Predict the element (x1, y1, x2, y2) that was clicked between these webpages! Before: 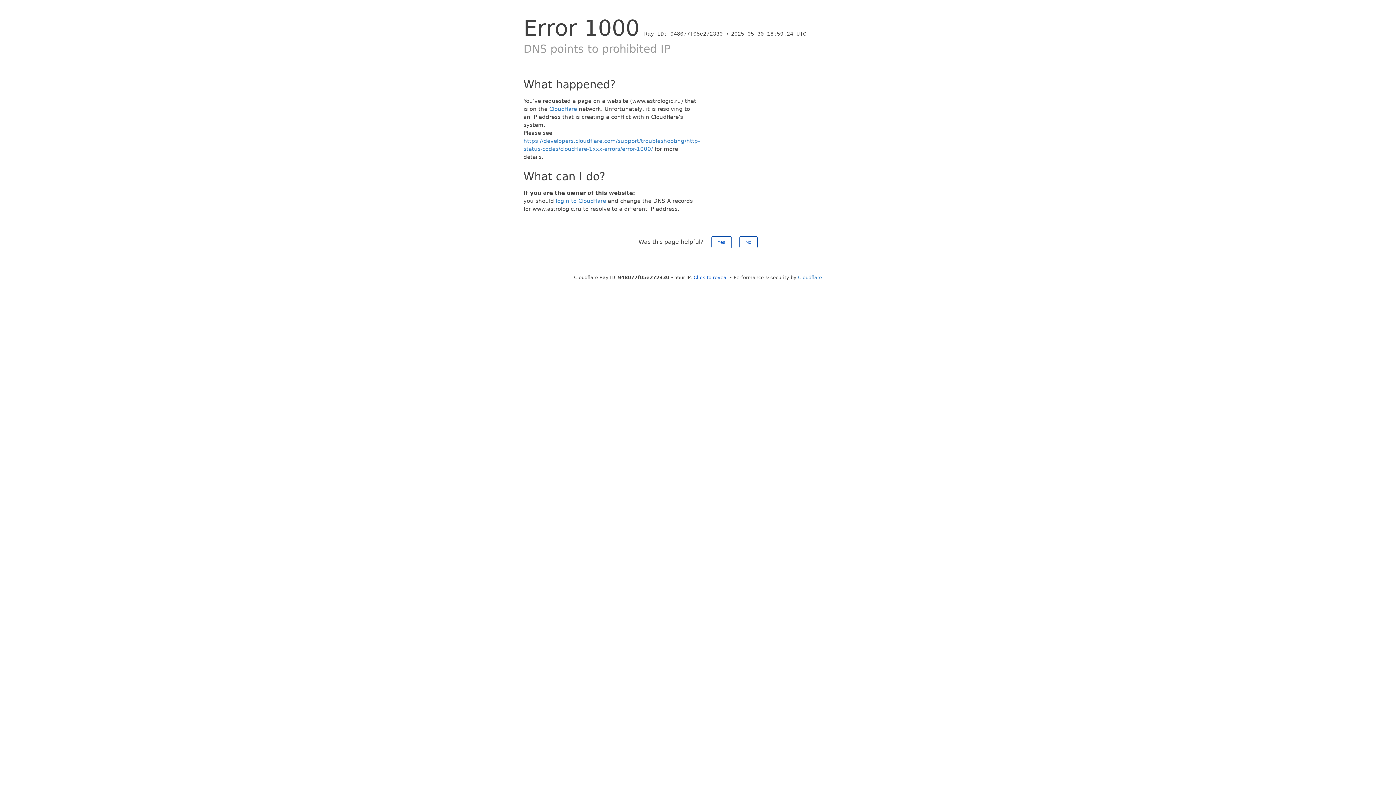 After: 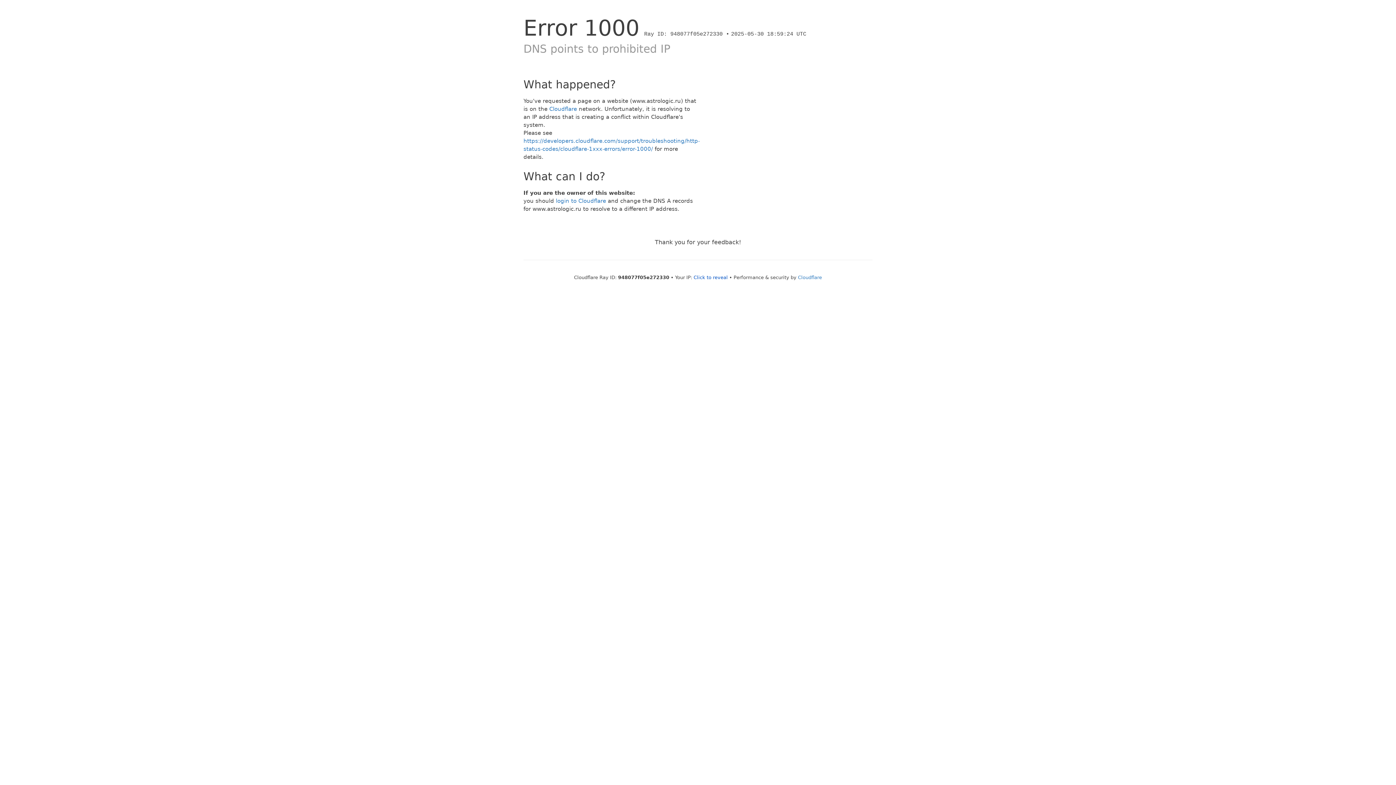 Action: label: Yes bbox: (711, 236, 731, 248)